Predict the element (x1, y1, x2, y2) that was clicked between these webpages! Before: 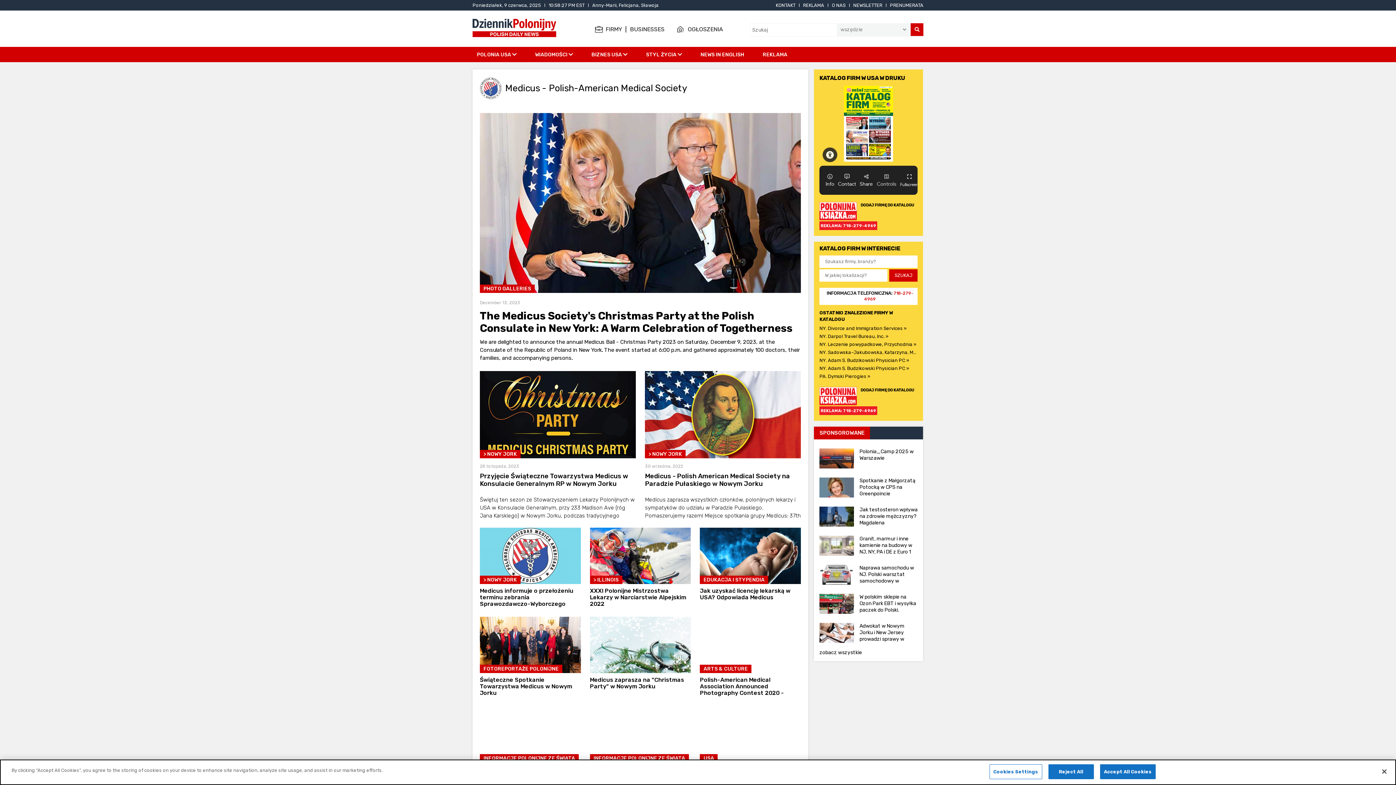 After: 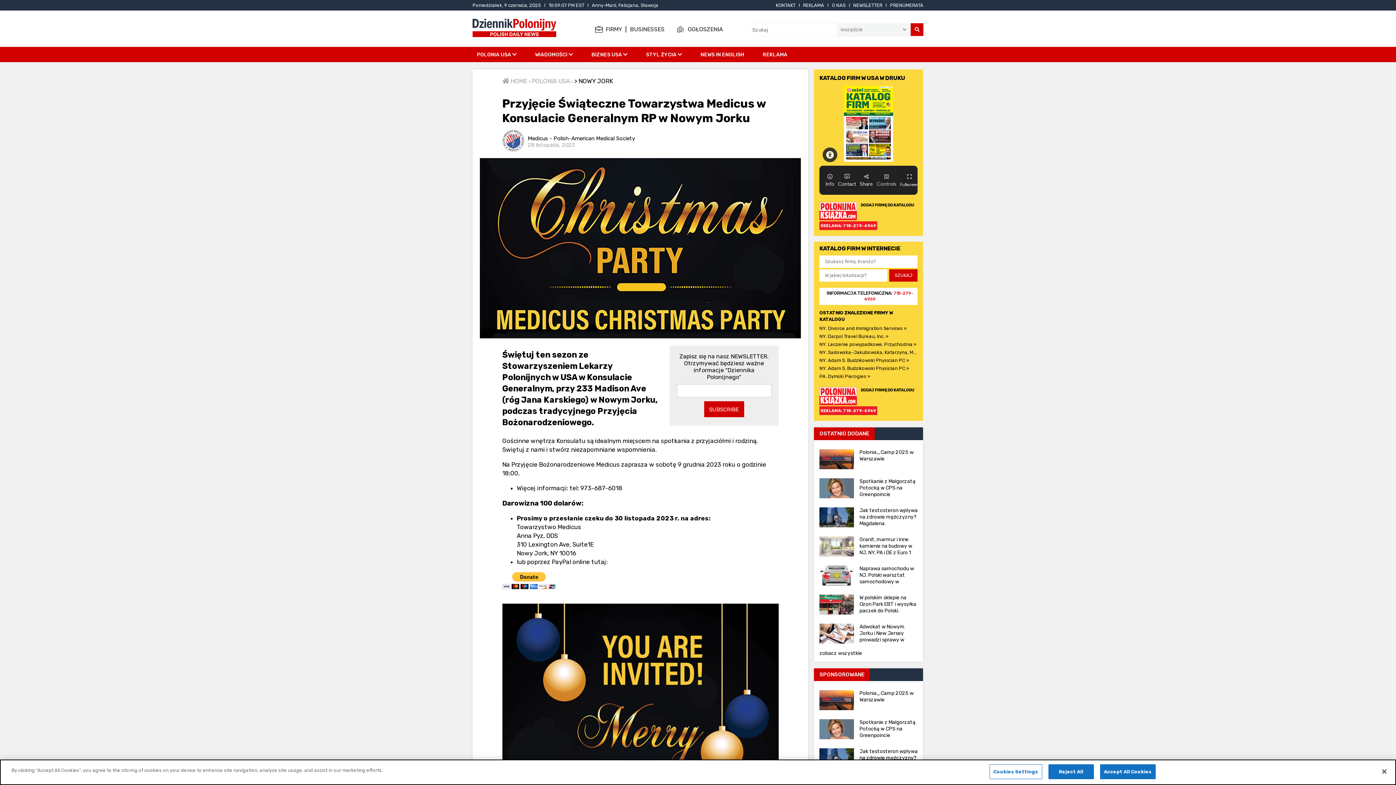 Action: label: > NOWY JORK
28 listopada, 2023
Przyjęcie Świąteczne Towarzystwa Medicus w Konsulacie Generalnym RP w Nowym Jorku
Świętuj ten sezon ze Stowarzyszeniem Lekarzy Polonijnych w USA w Konsulacie Generalnym, przy 233 Madison Ave (róg Jana Karskiego) w Nowym Jorku, podczas tradycyjnego Przyjęcia Bożonarodzeniowego. bbox: (480, 371, 636, 518)